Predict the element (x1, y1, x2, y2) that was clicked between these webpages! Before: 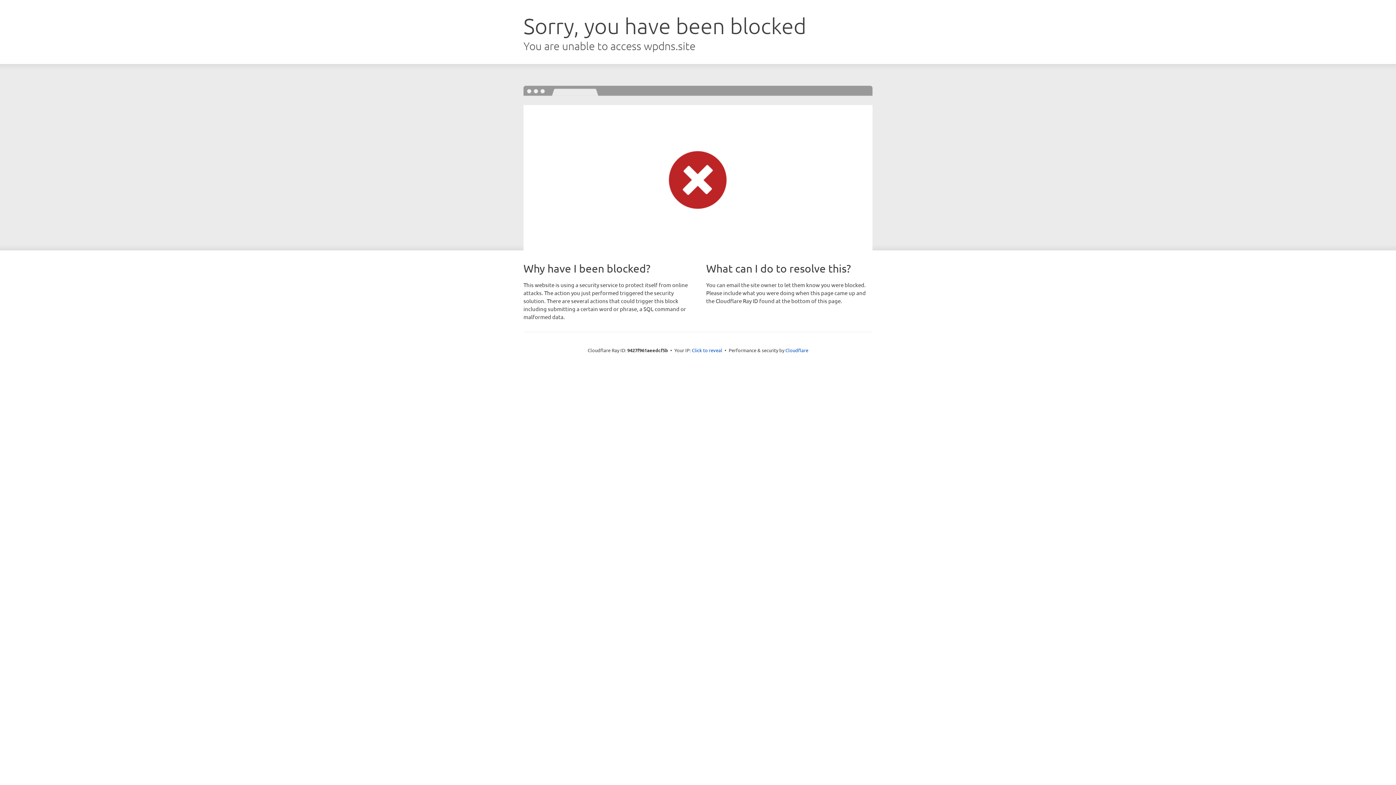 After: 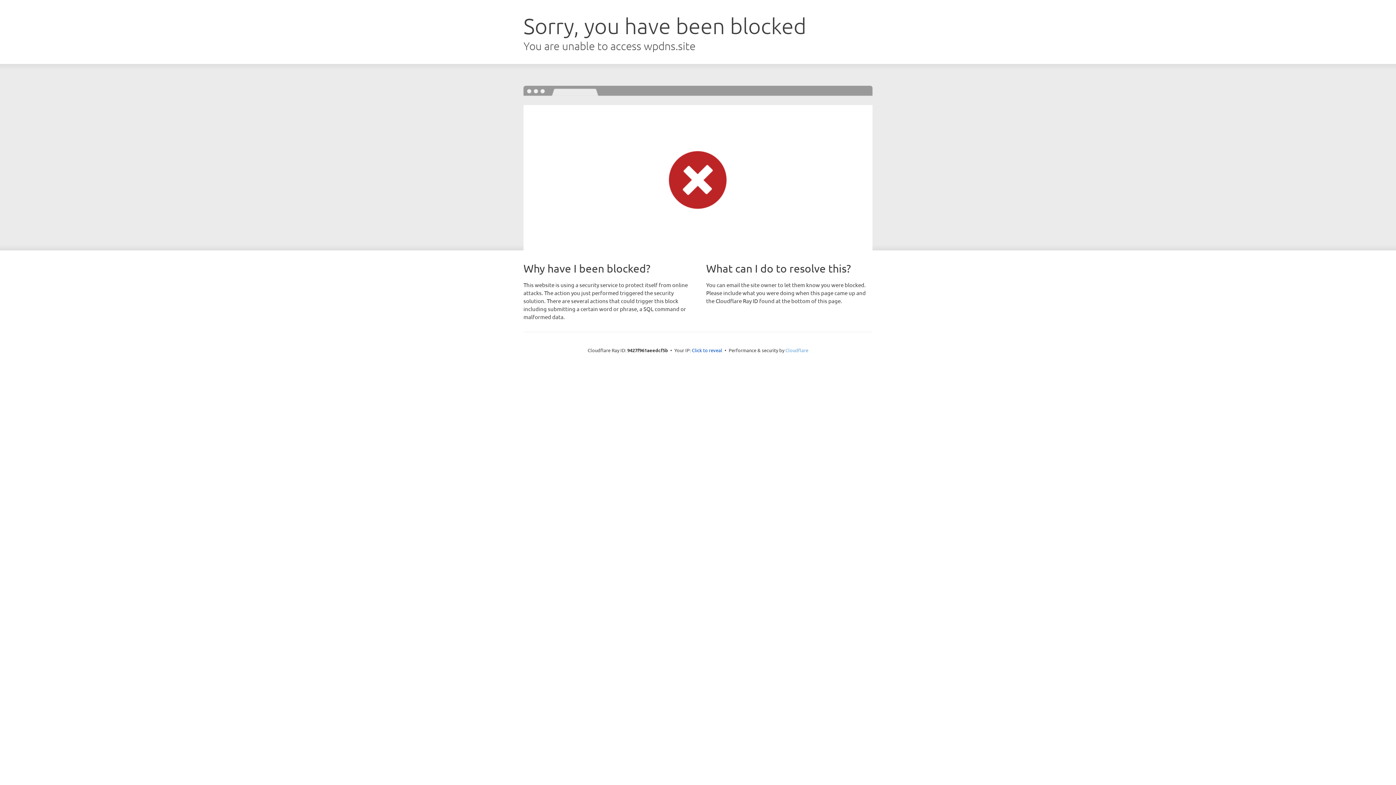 Action: label: Cloudflare bbox: (785, 347, 808, 353)